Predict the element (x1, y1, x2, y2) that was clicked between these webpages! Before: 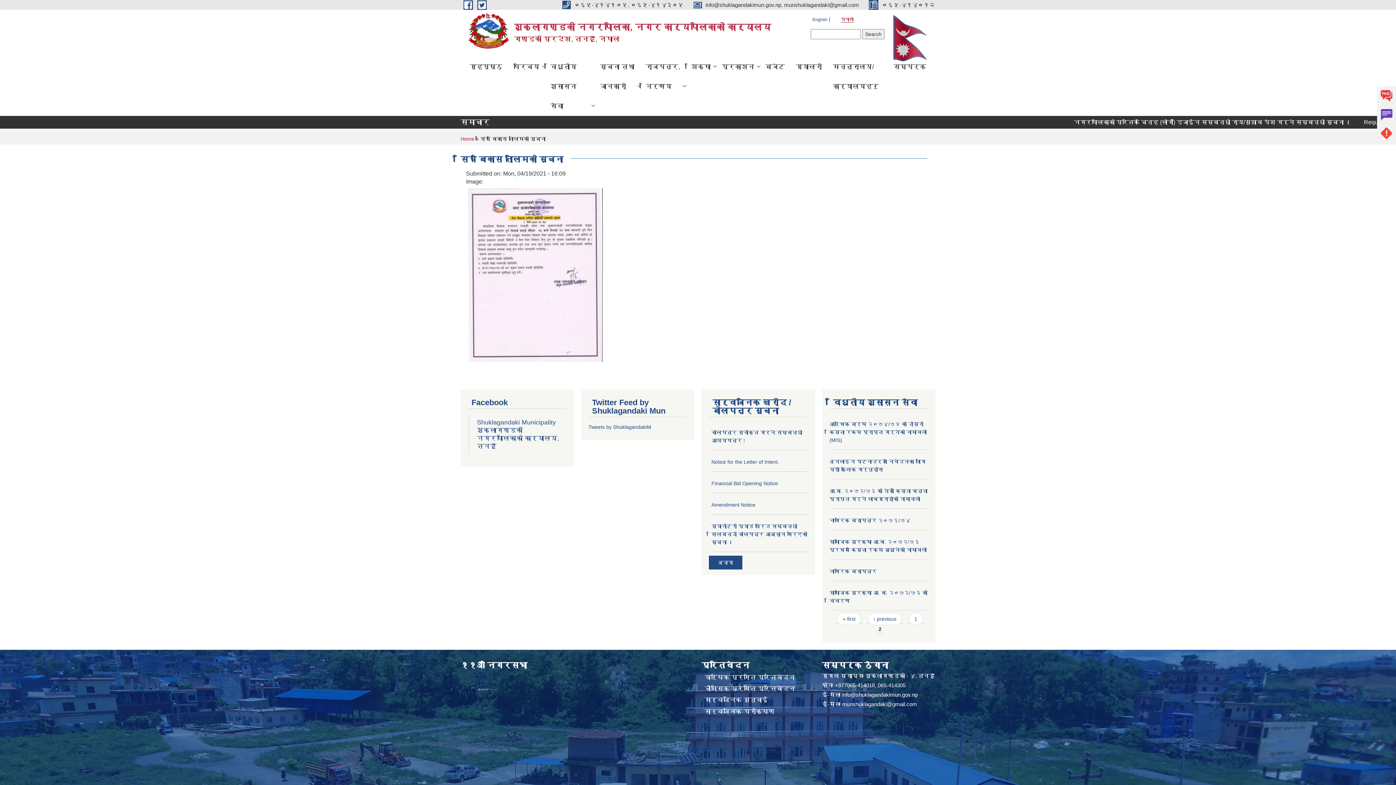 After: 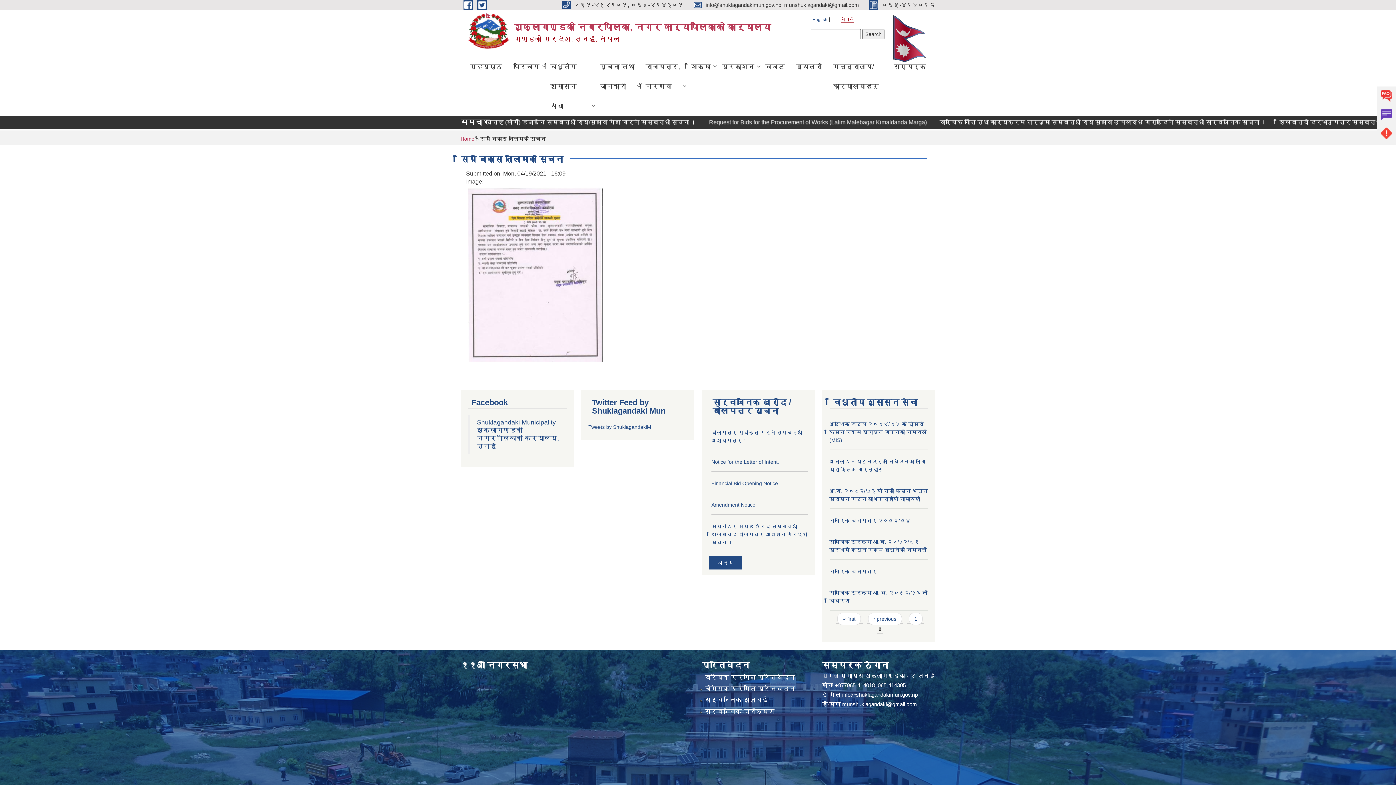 Action: bbox: (835, 682, 875, 688) label: +977065-414018